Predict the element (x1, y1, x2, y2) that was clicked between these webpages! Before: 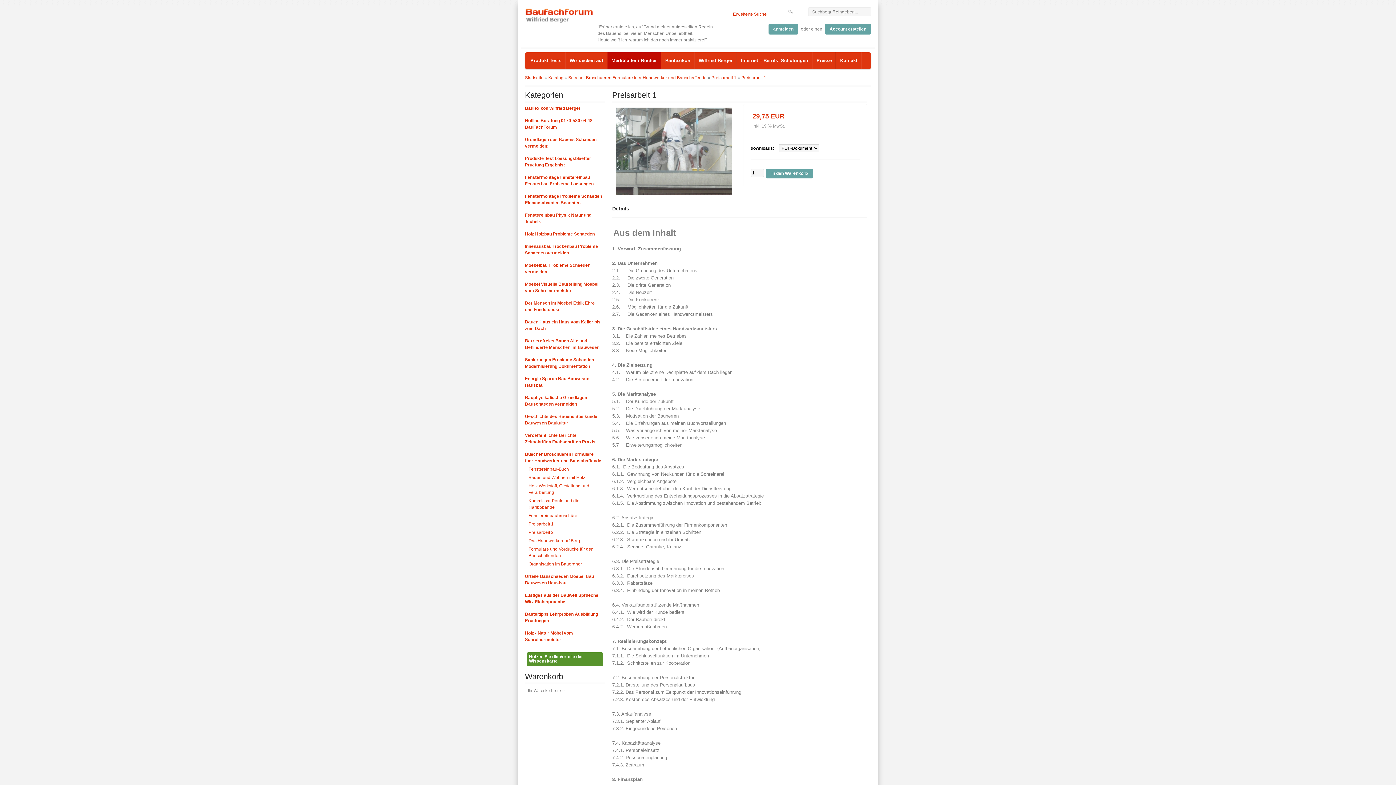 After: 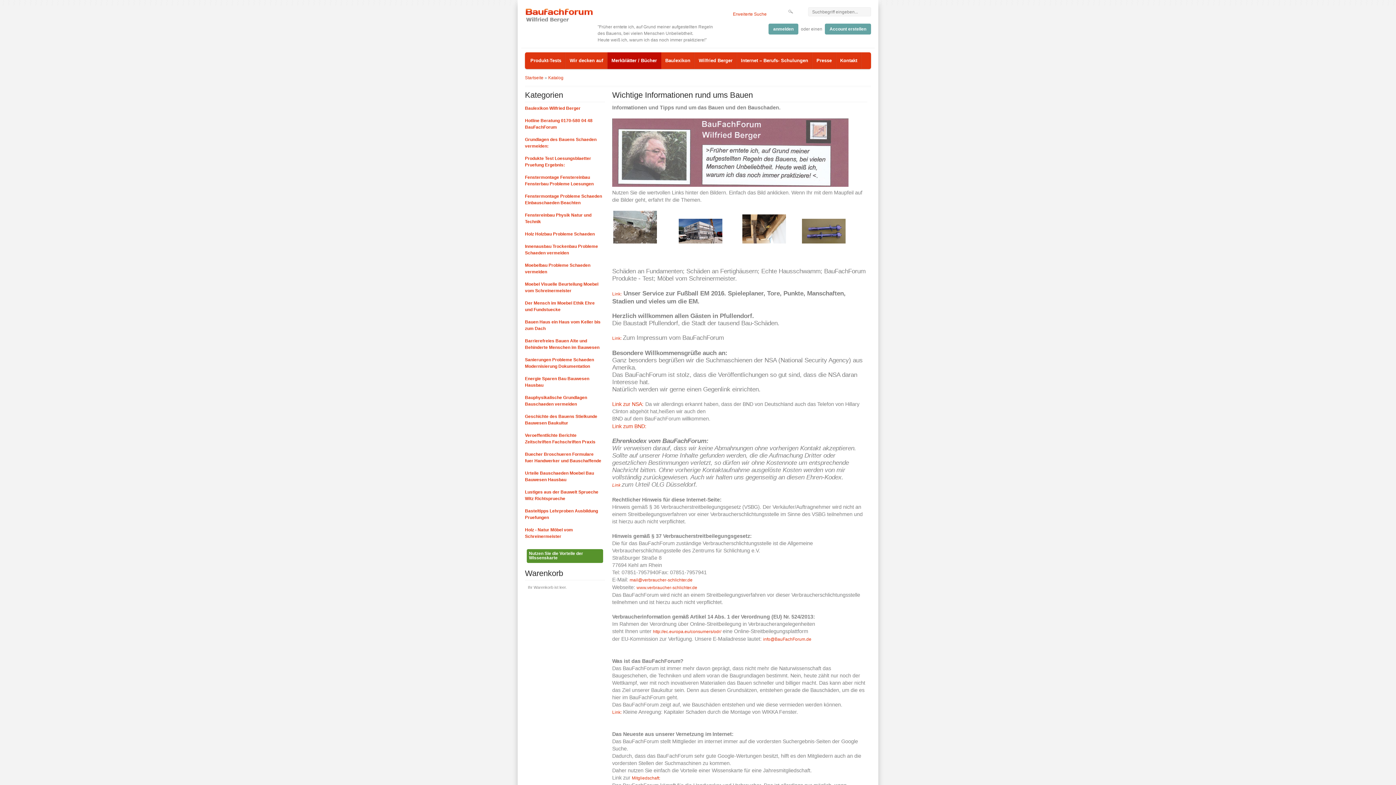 Action: label: Katalog bbox: (548, 75, 563, 80)